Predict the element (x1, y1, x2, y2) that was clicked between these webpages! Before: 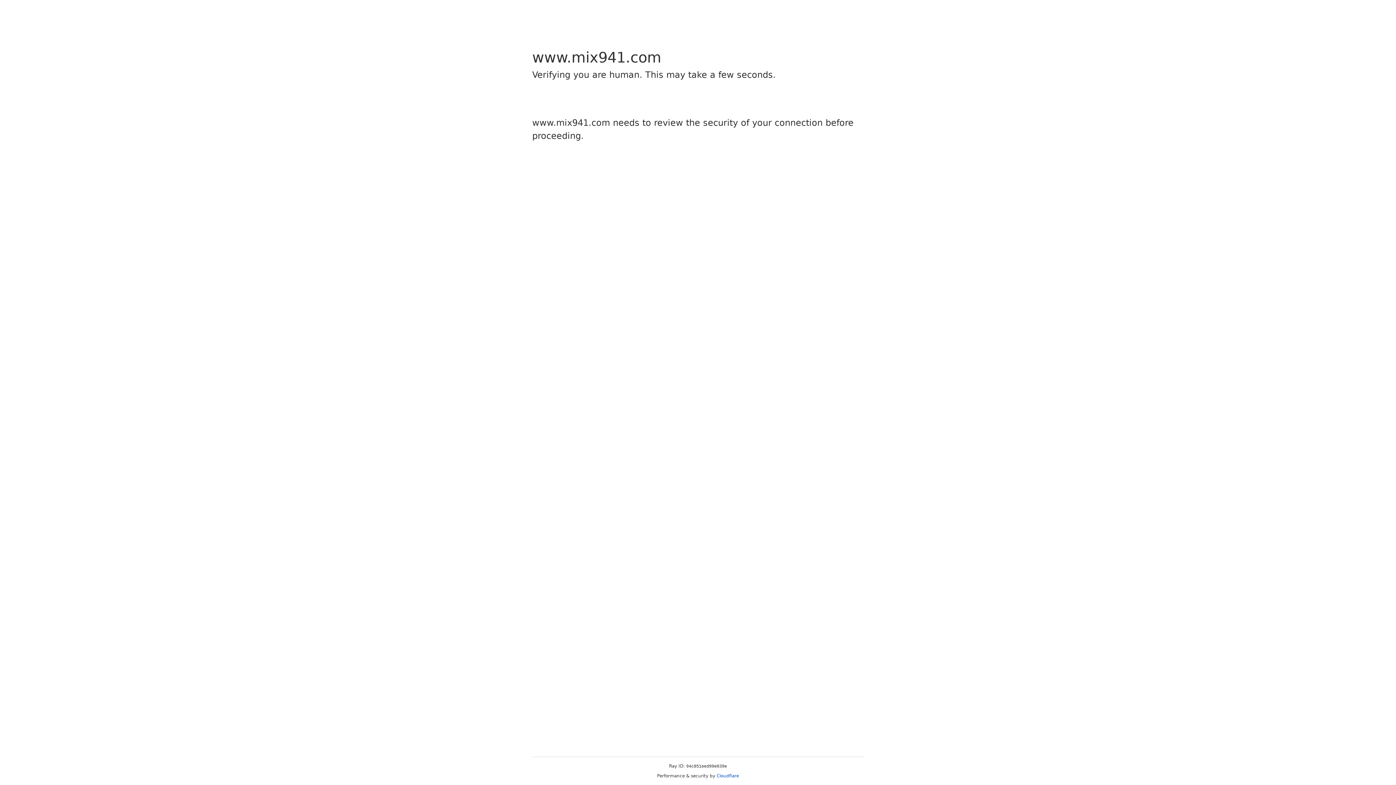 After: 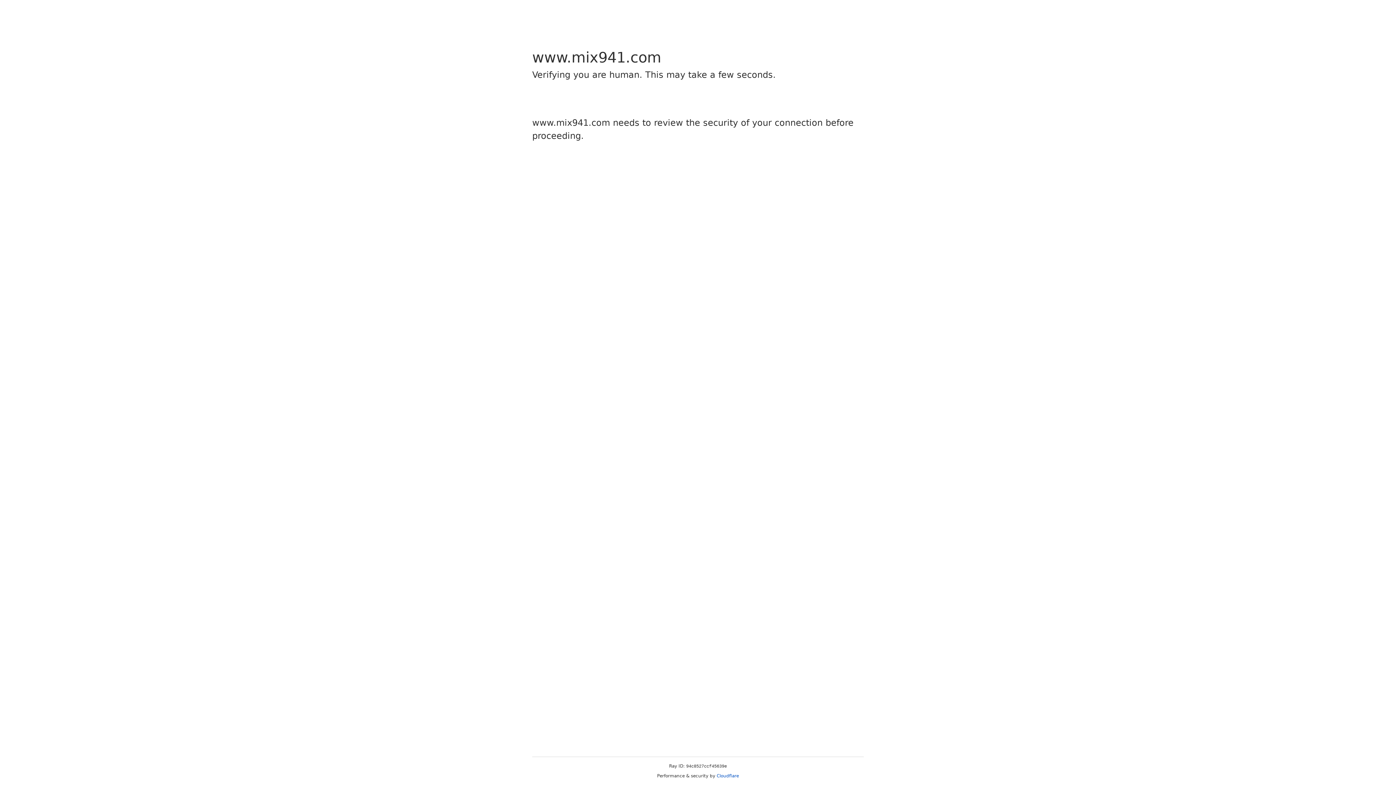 Action: bbox: (716, 773, 739, 778) label: Cloudflare